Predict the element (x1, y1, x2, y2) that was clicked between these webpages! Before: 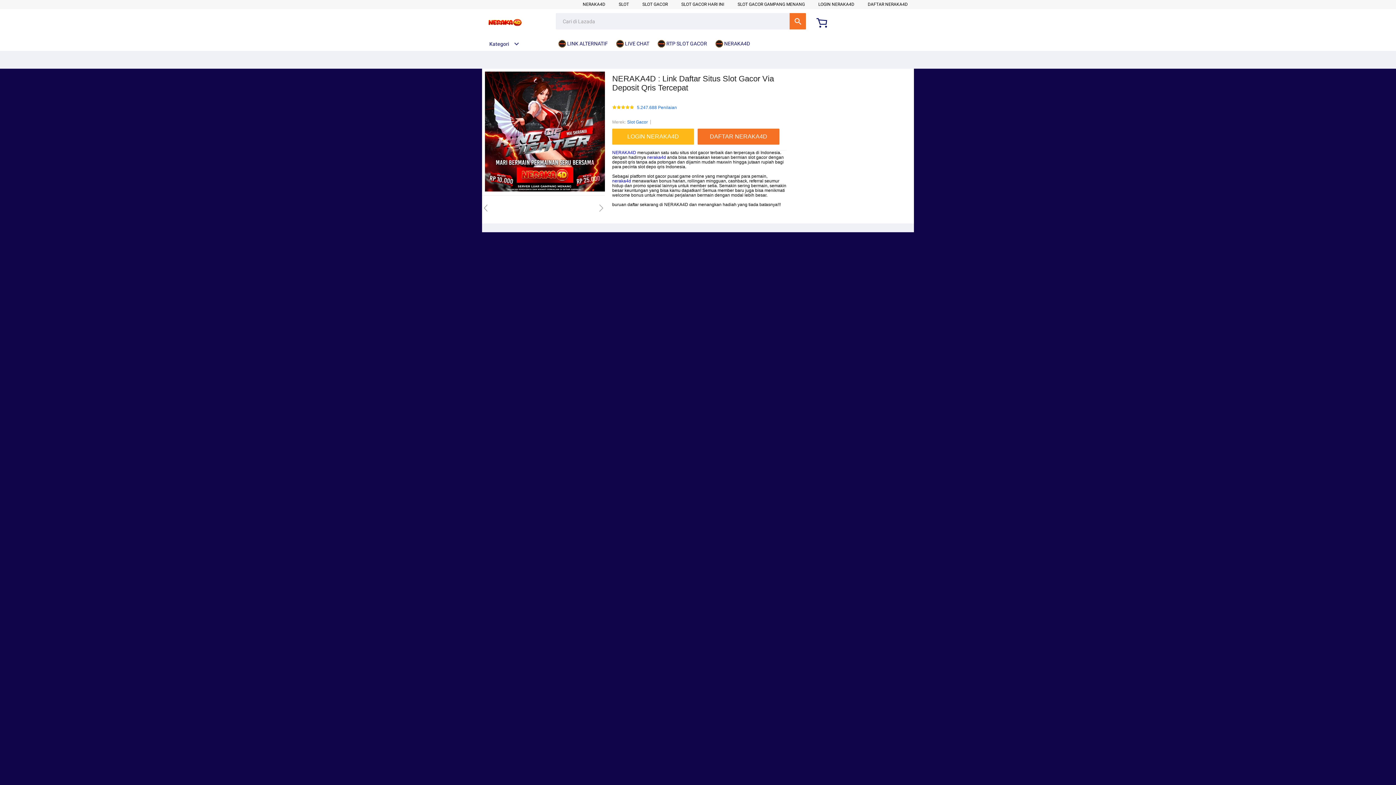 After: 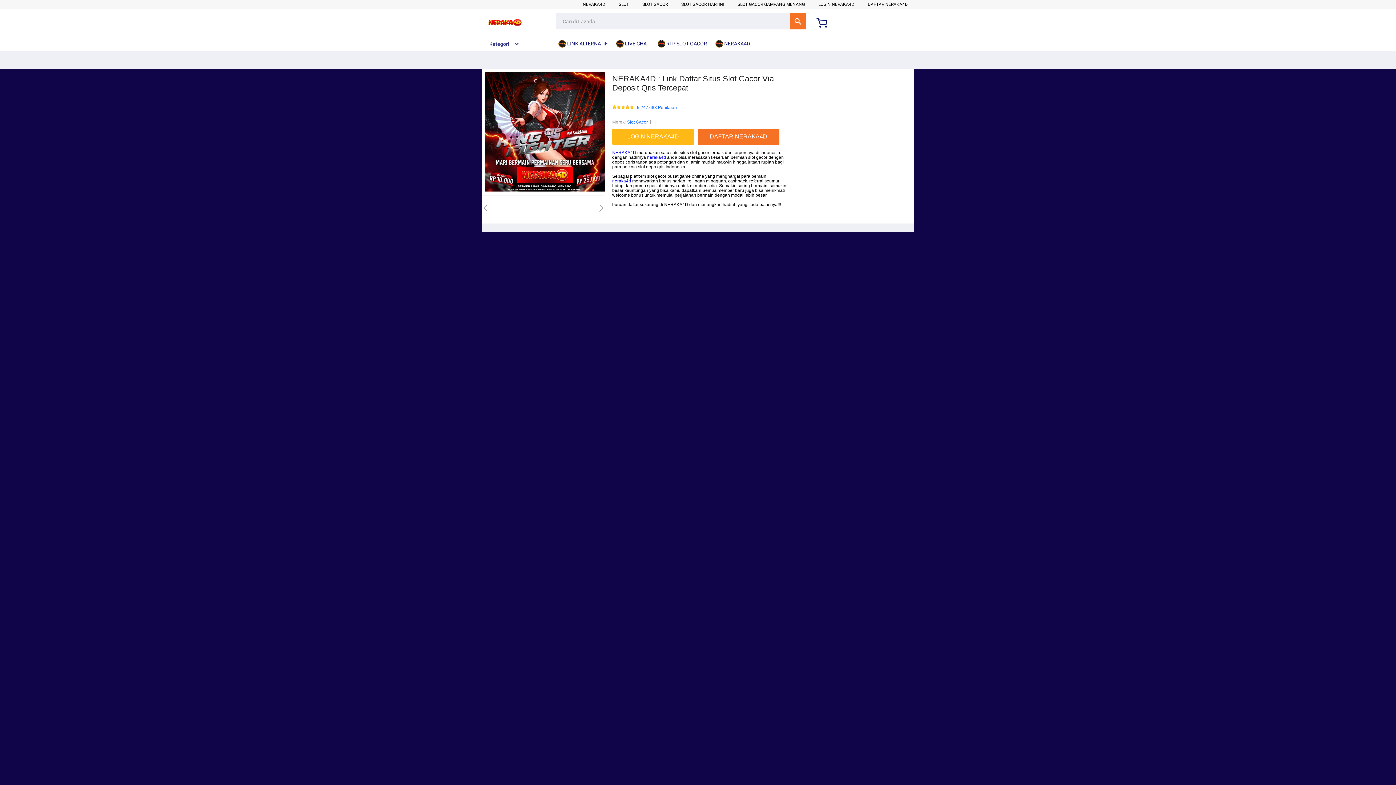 Action: label:  NERAKA4D bbox: (715, 36, 753, 50)